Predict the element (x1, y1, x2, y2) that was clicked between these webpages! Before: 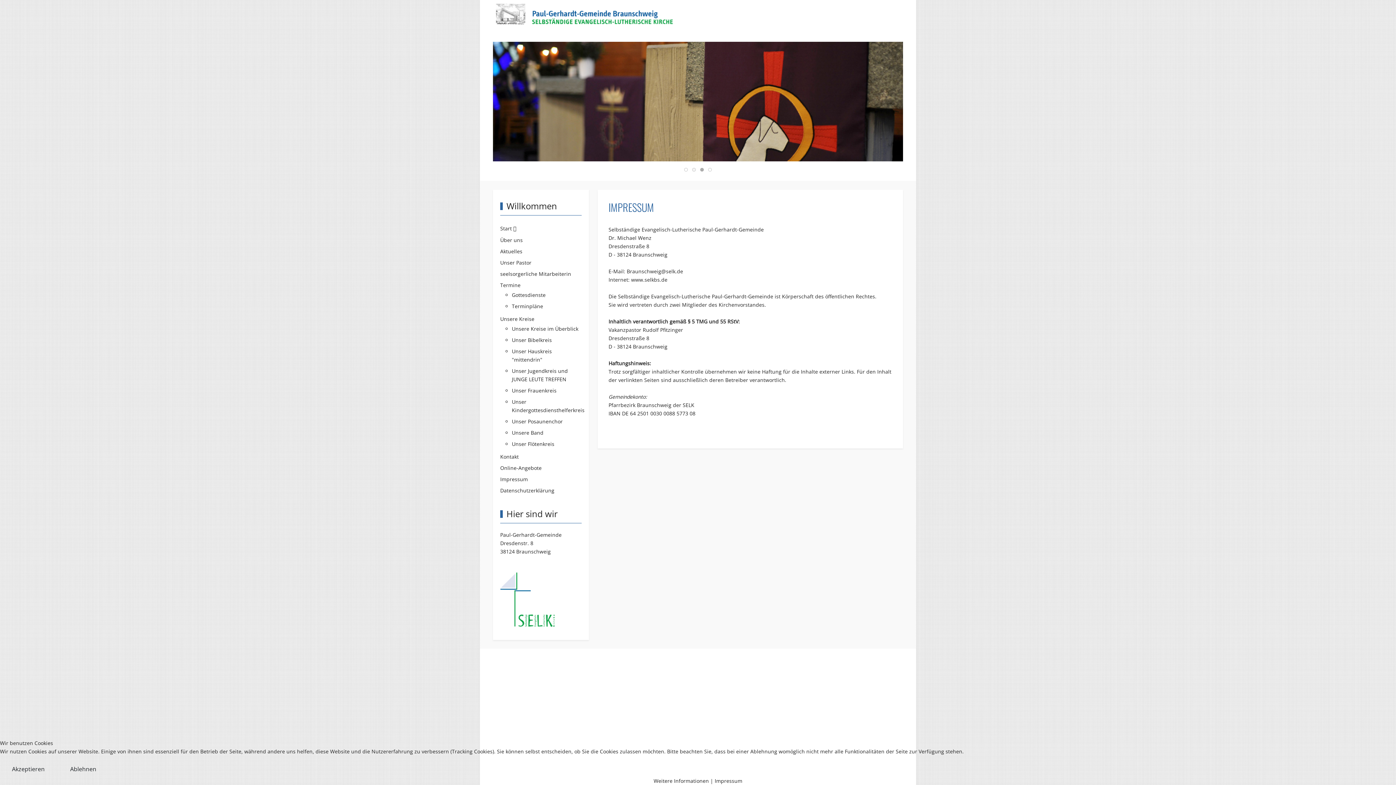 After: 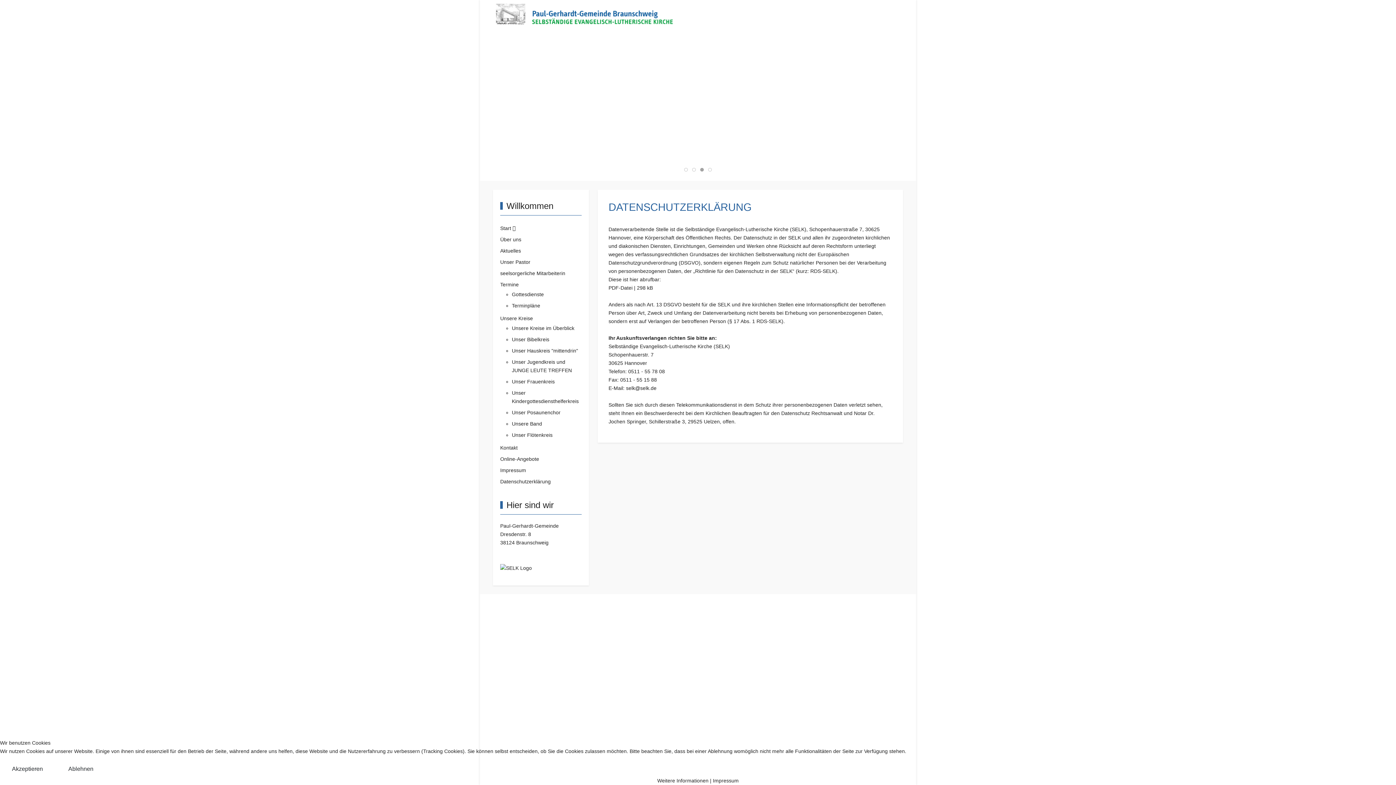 Action: label: Datenschutzerklärung bbox: (500, 487, 554, 494)